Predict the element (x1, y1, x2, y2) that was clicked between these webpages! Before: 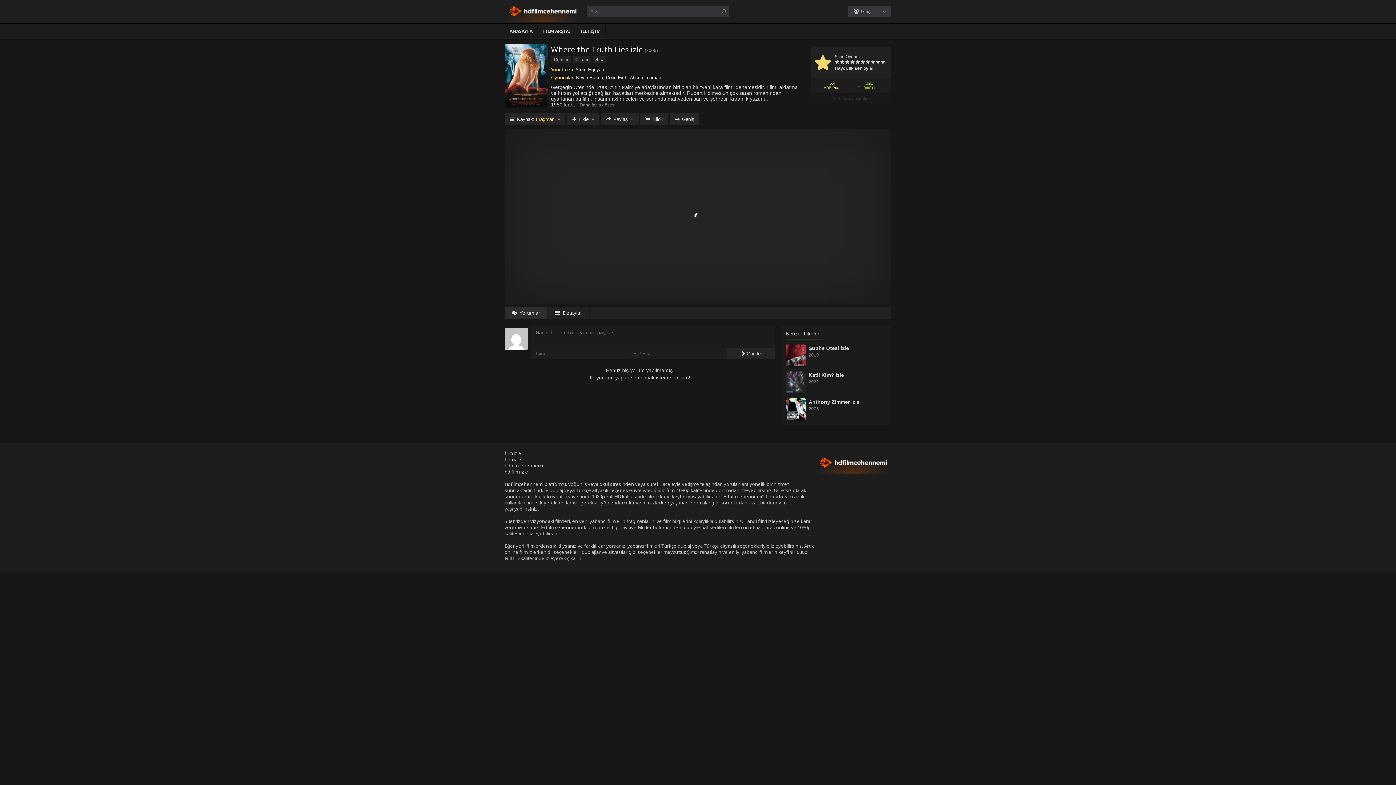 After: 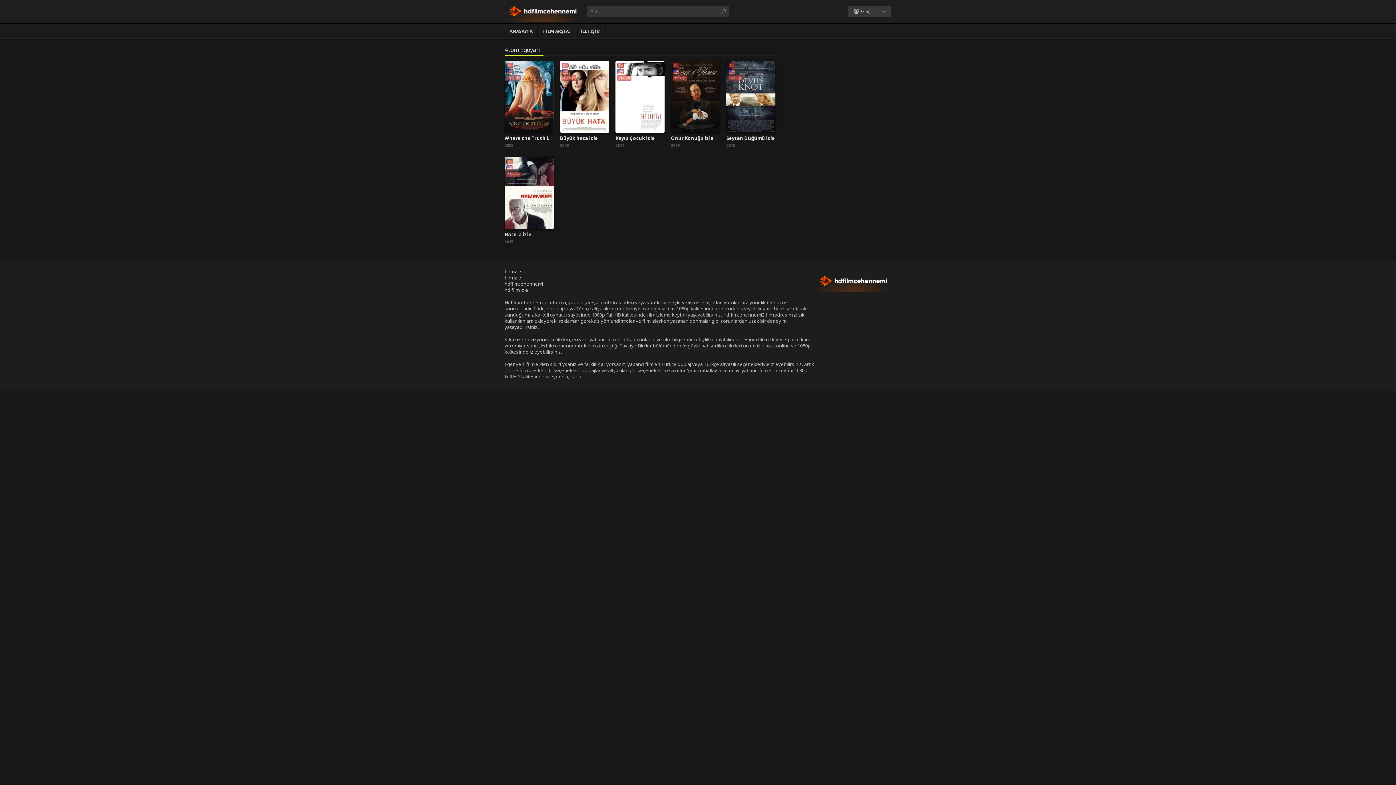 Action: label: Atom Egoyan bbox: (575, 66, 604, 72)